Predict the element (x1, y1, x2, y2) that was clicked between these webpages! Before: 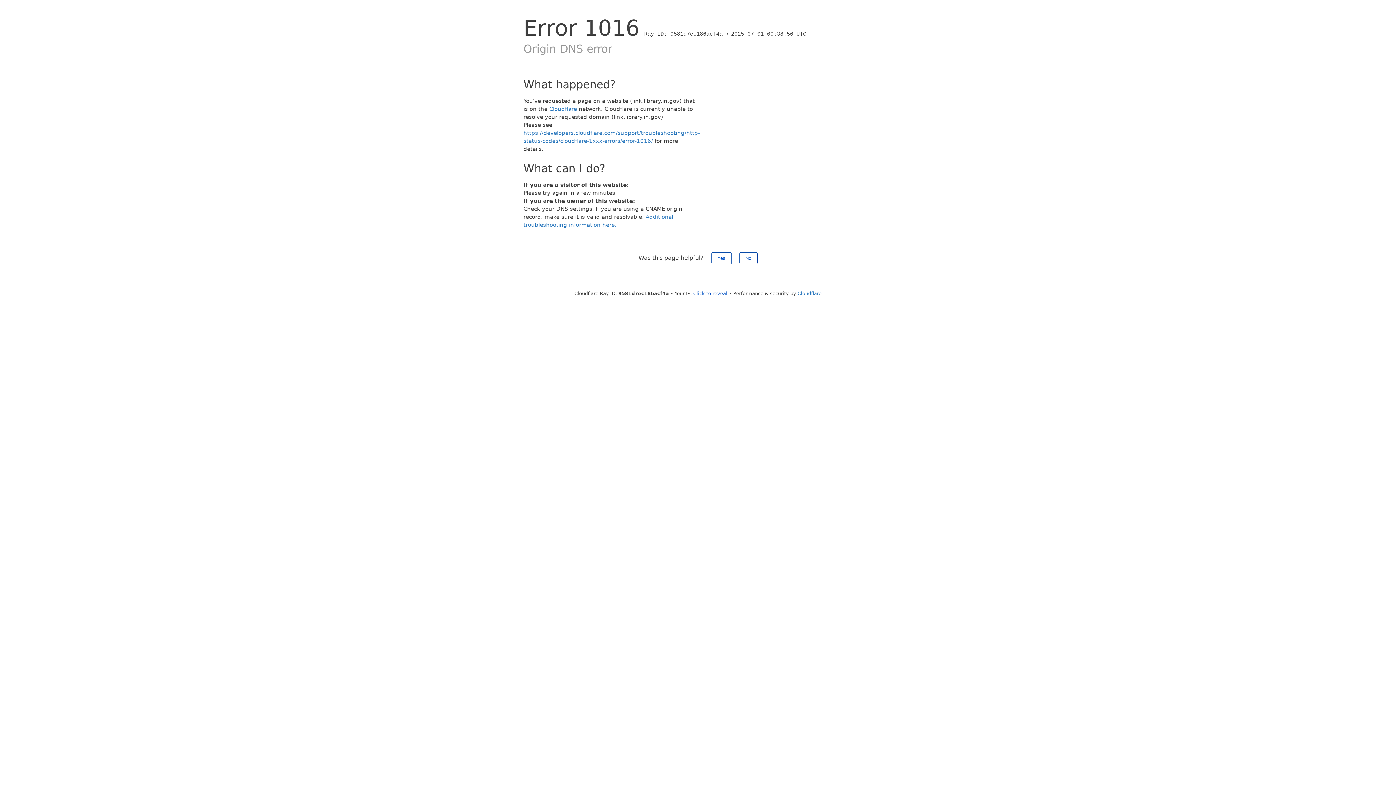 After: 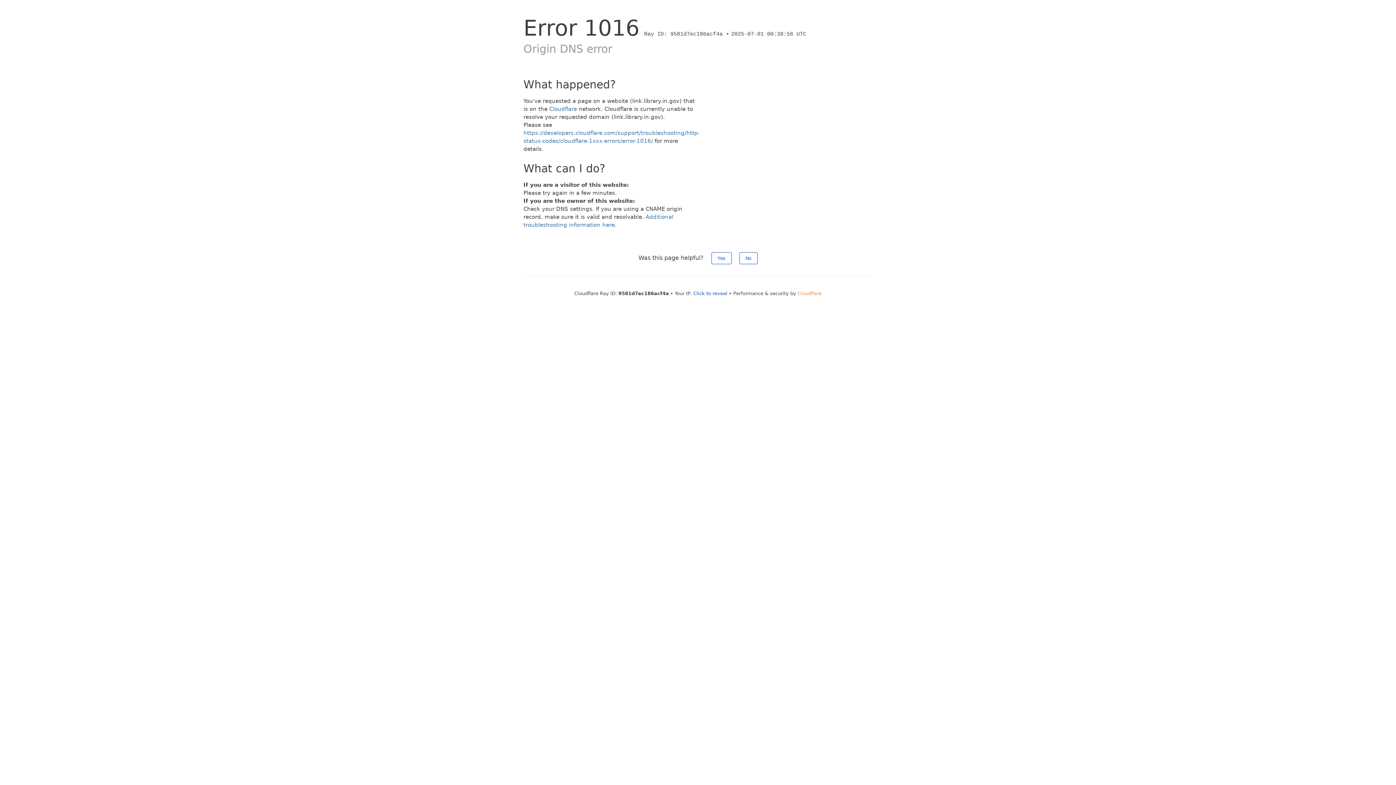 Action: bbox: (797, 290, 821, 296) label: Cloudflare